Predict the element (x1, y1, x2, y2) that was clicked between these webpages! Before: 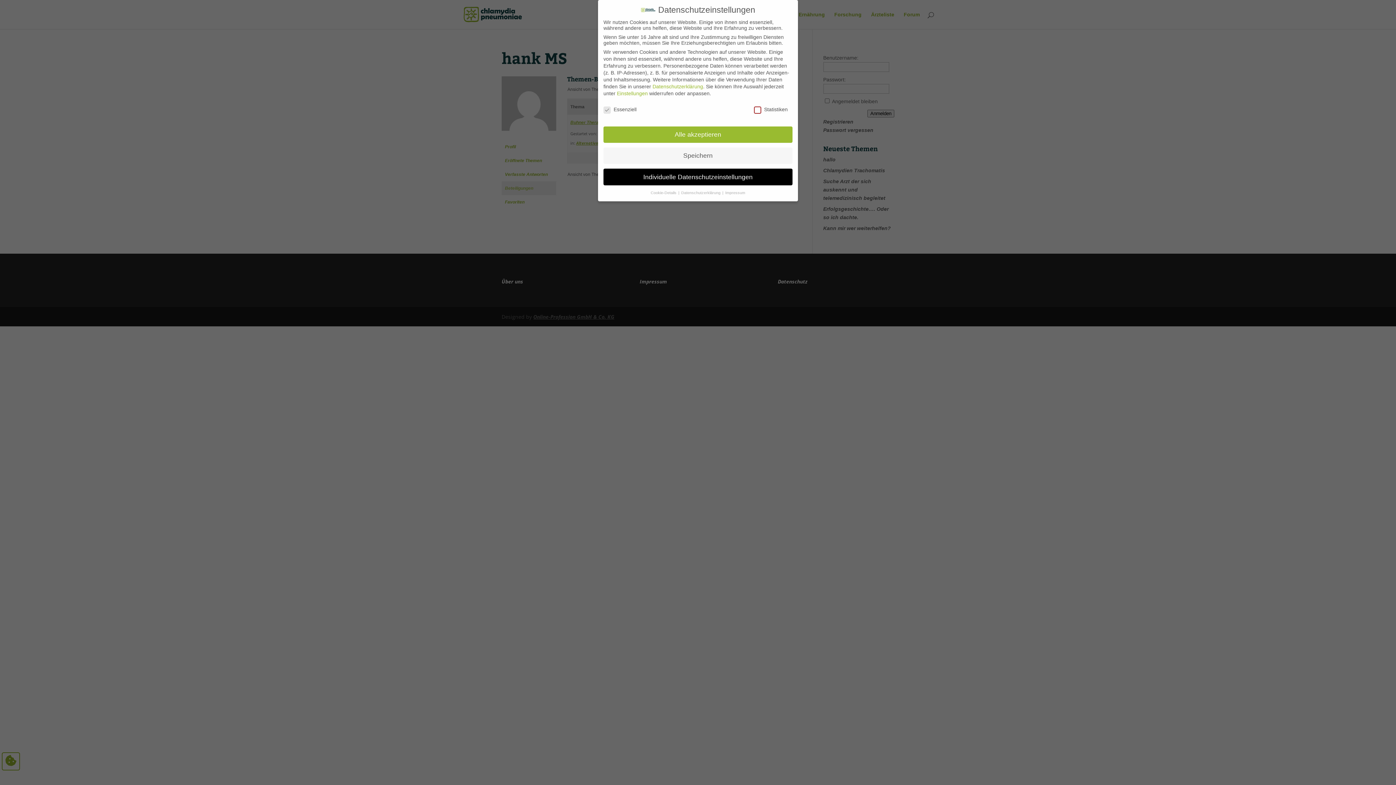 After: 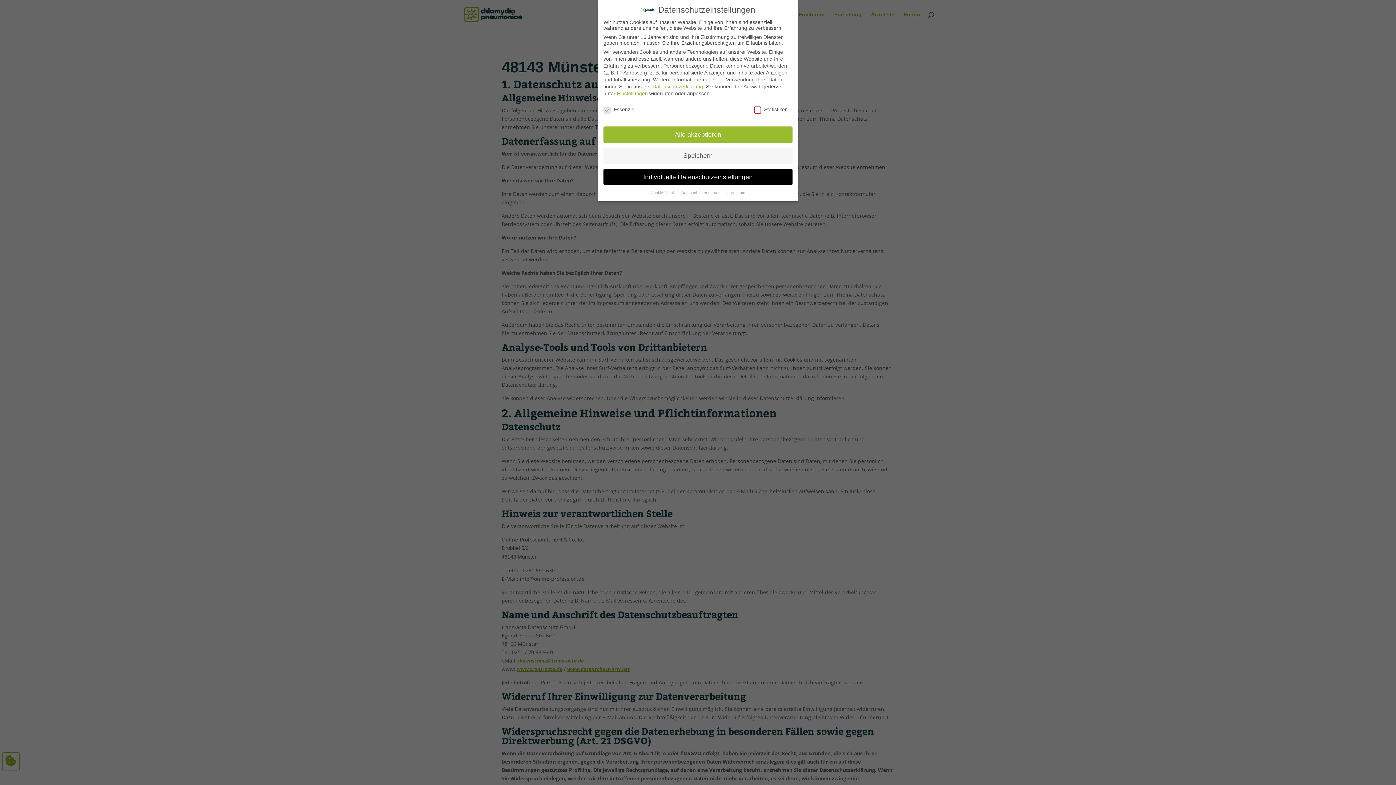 Action: label: Datenschutzerklärung bbox: (652, 83, 703, 89)